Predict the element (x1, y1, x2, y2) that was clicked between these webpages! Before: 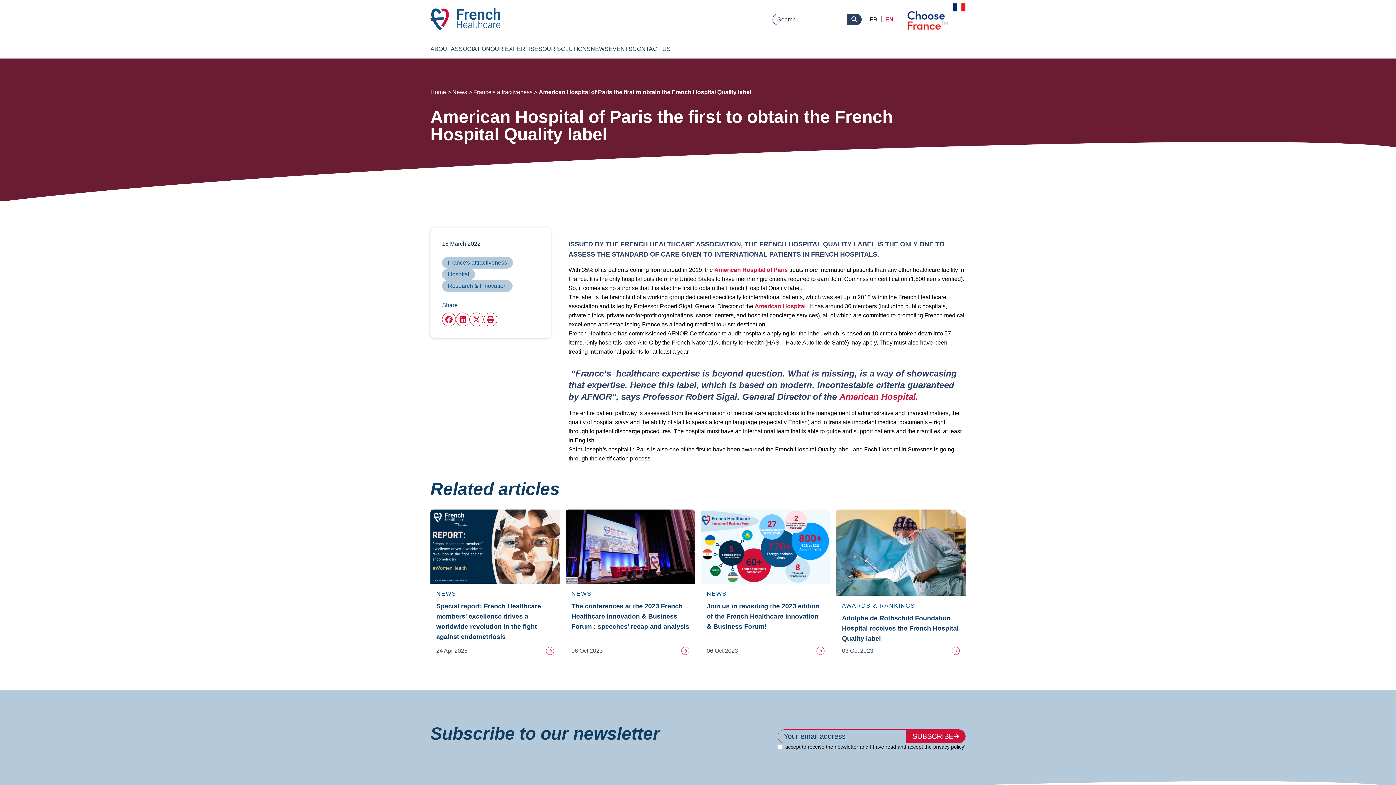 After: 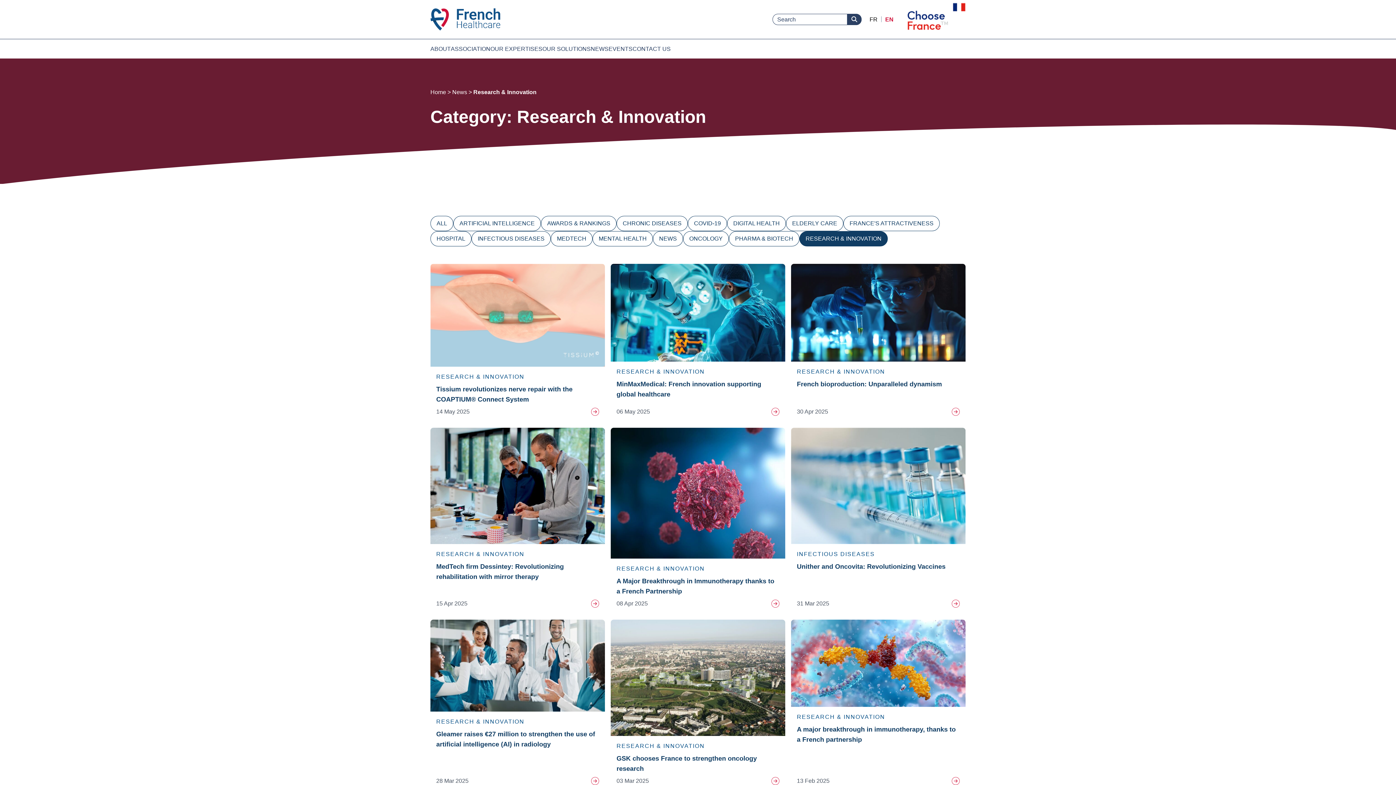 Action: label: Research & Innovation bbox: (442, 280, 512, 291)